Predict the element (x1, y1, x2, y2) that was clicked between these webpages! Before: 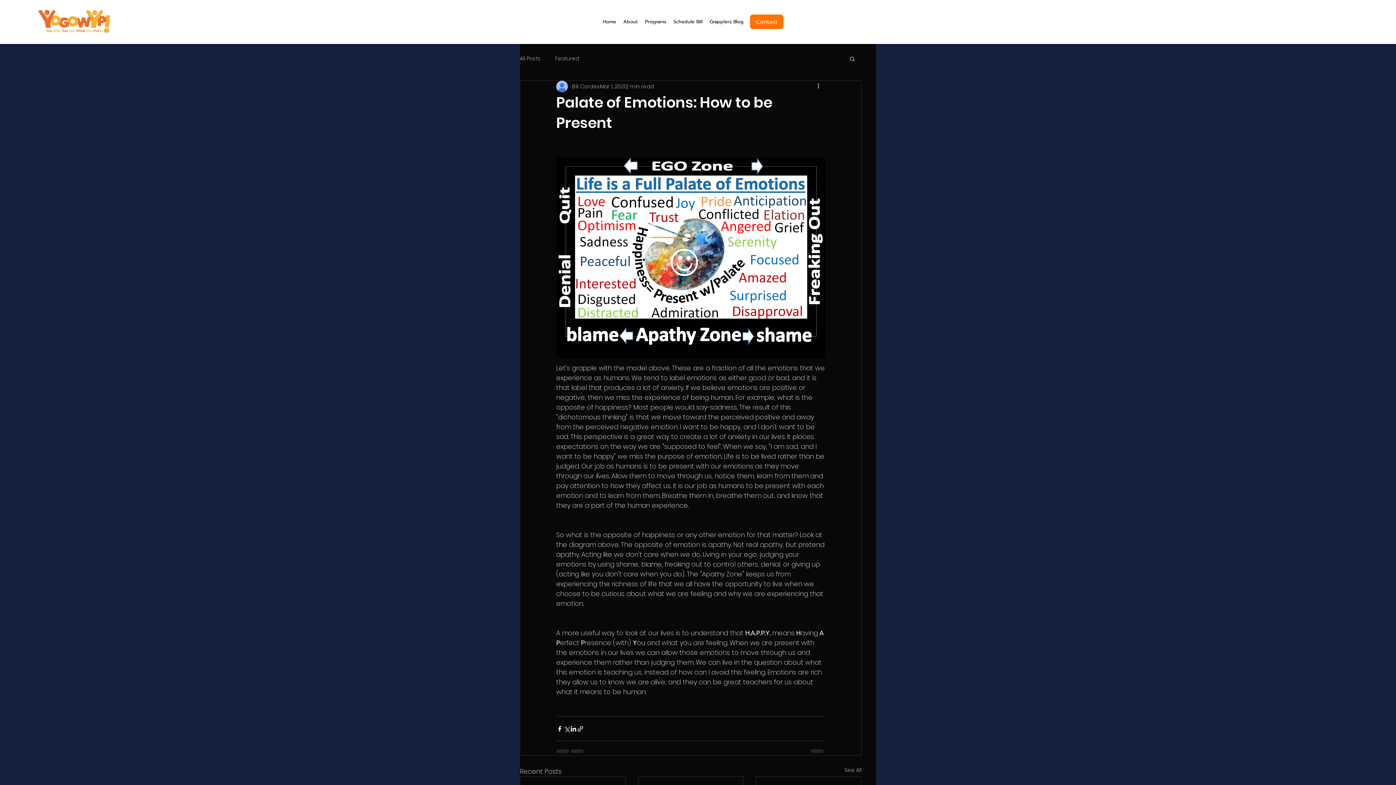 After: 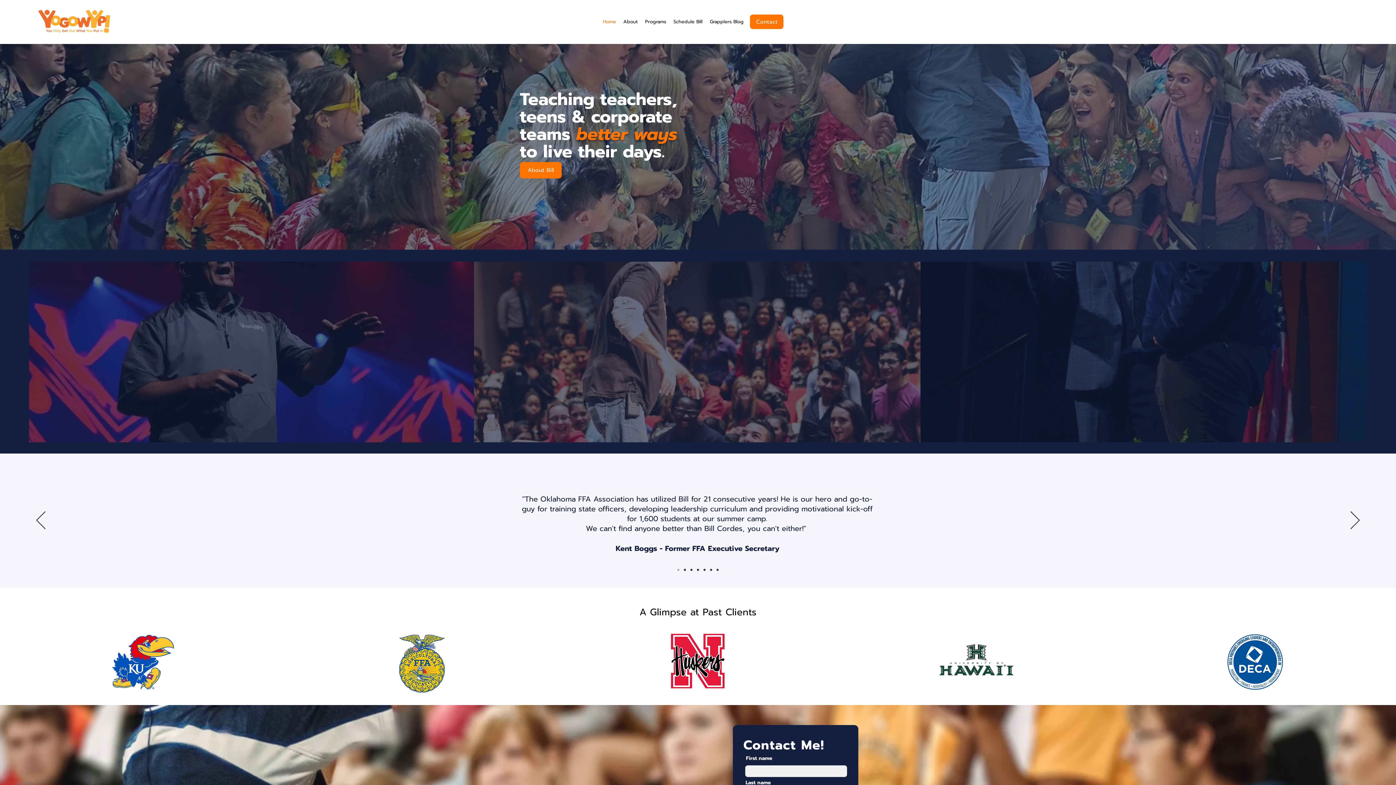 Action: label: Home bbox: (599, 16, 619, 27)